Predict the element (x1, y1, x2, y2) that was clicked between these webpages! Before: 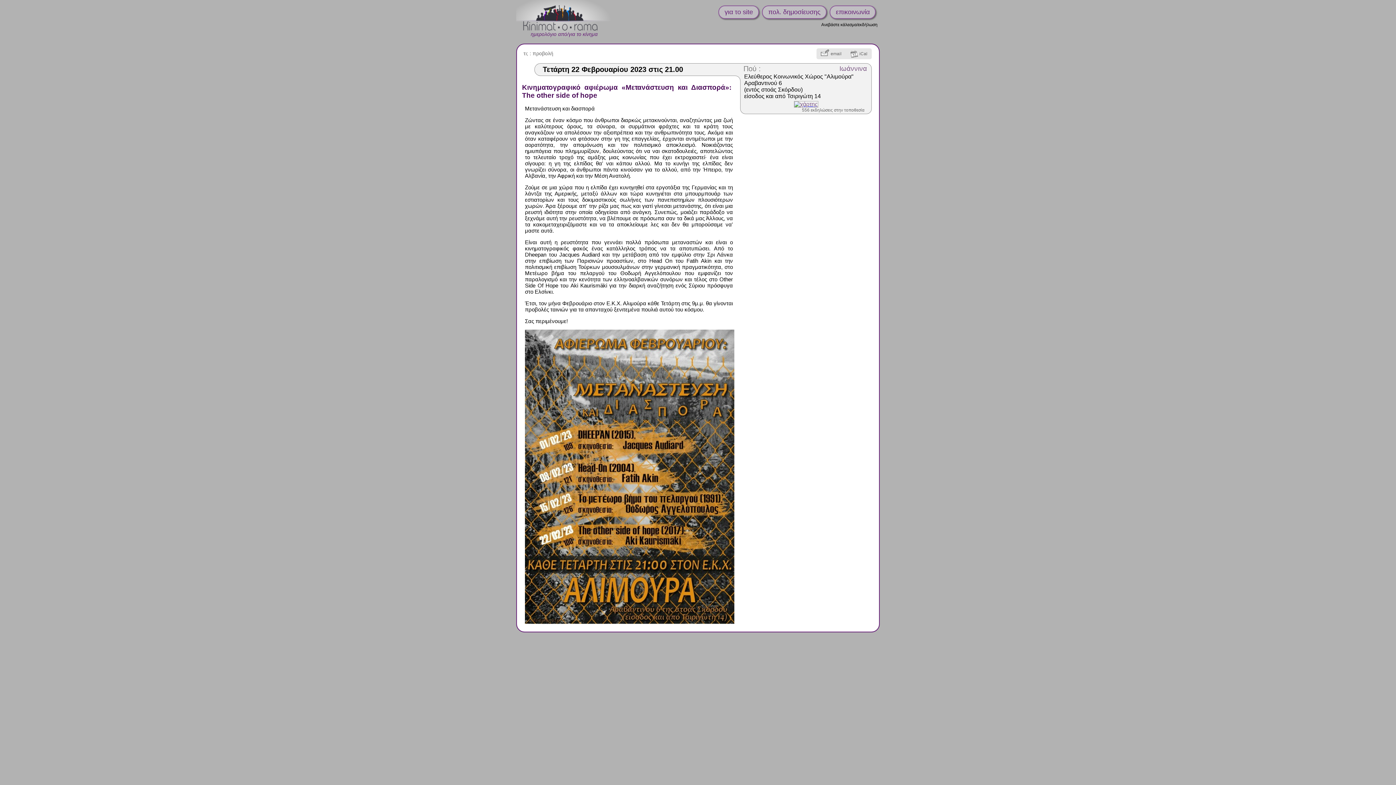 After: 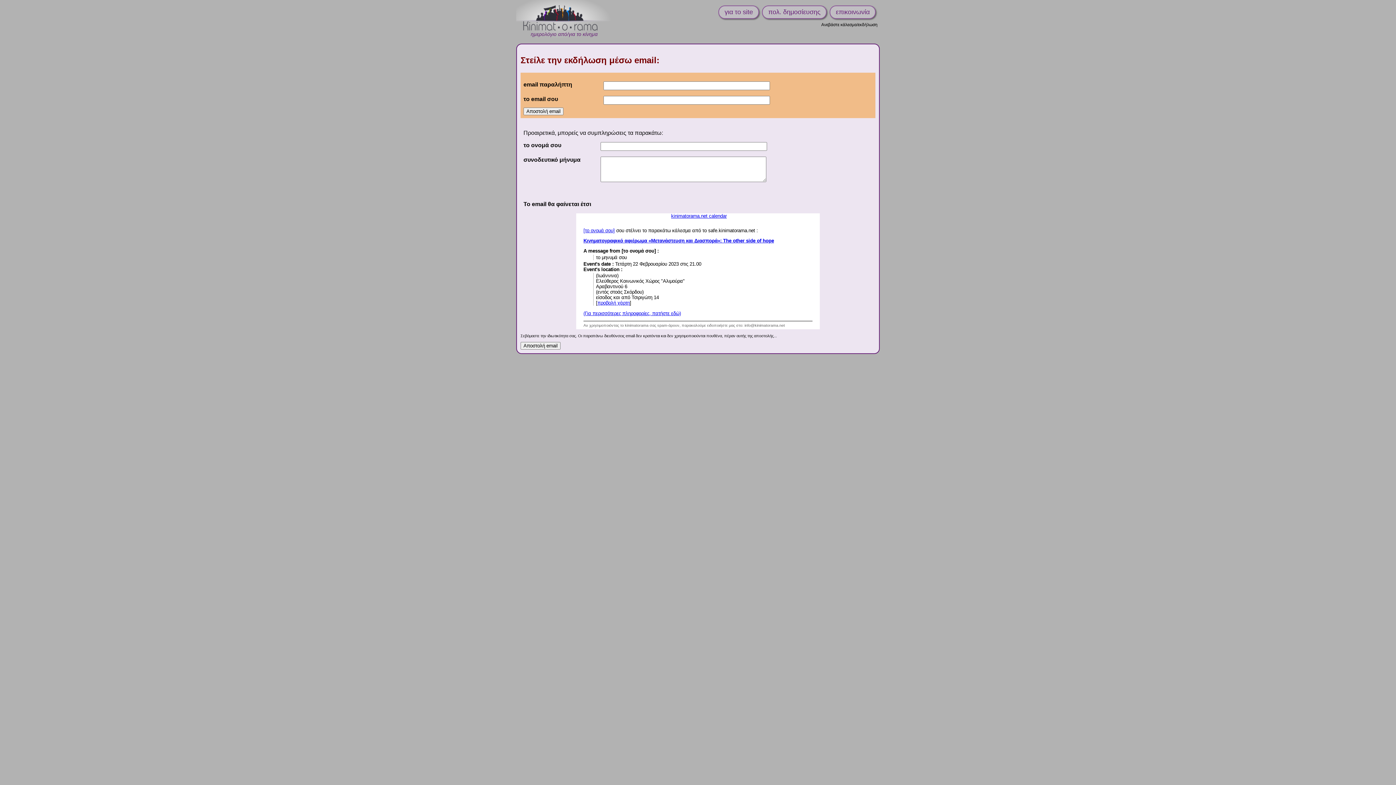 Action: bbox: (816, 48, 846, 59) label: email